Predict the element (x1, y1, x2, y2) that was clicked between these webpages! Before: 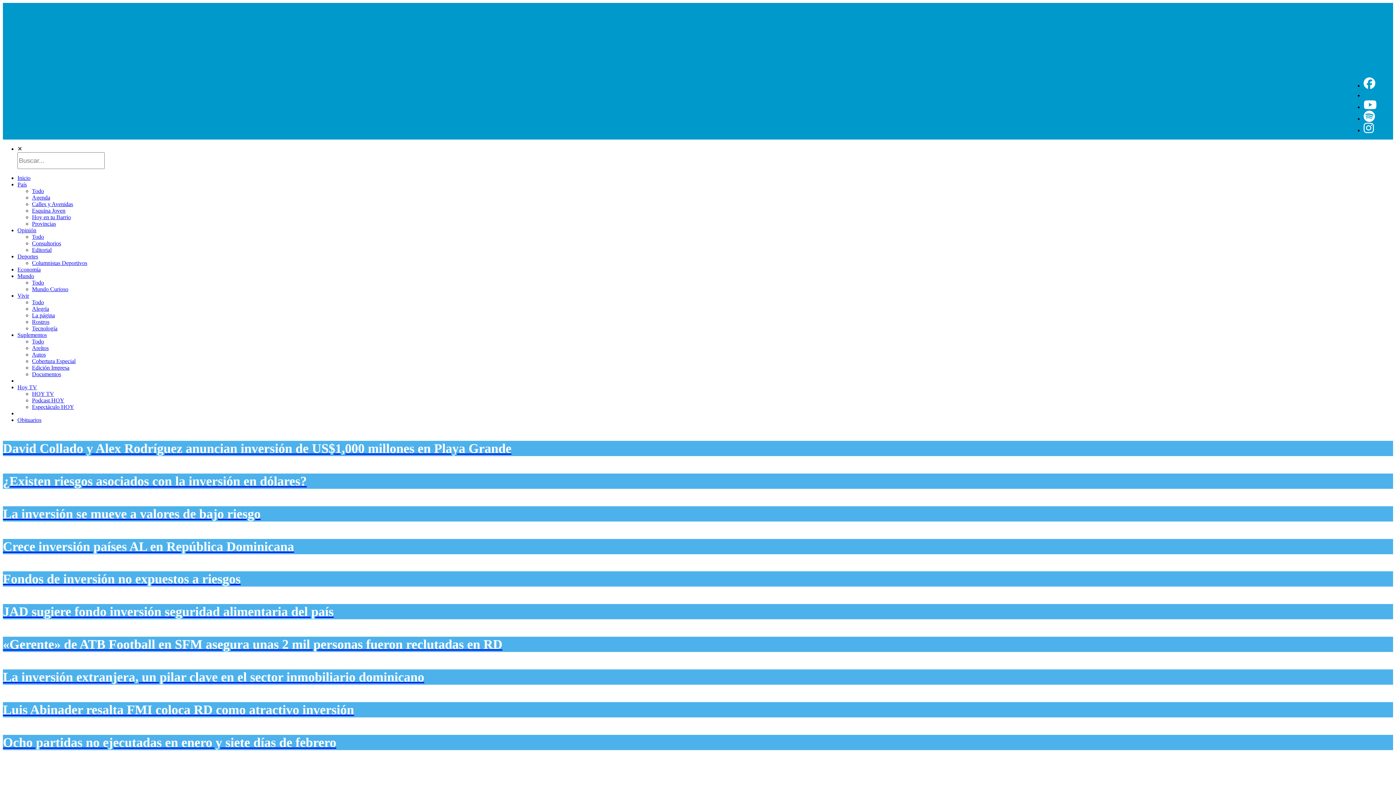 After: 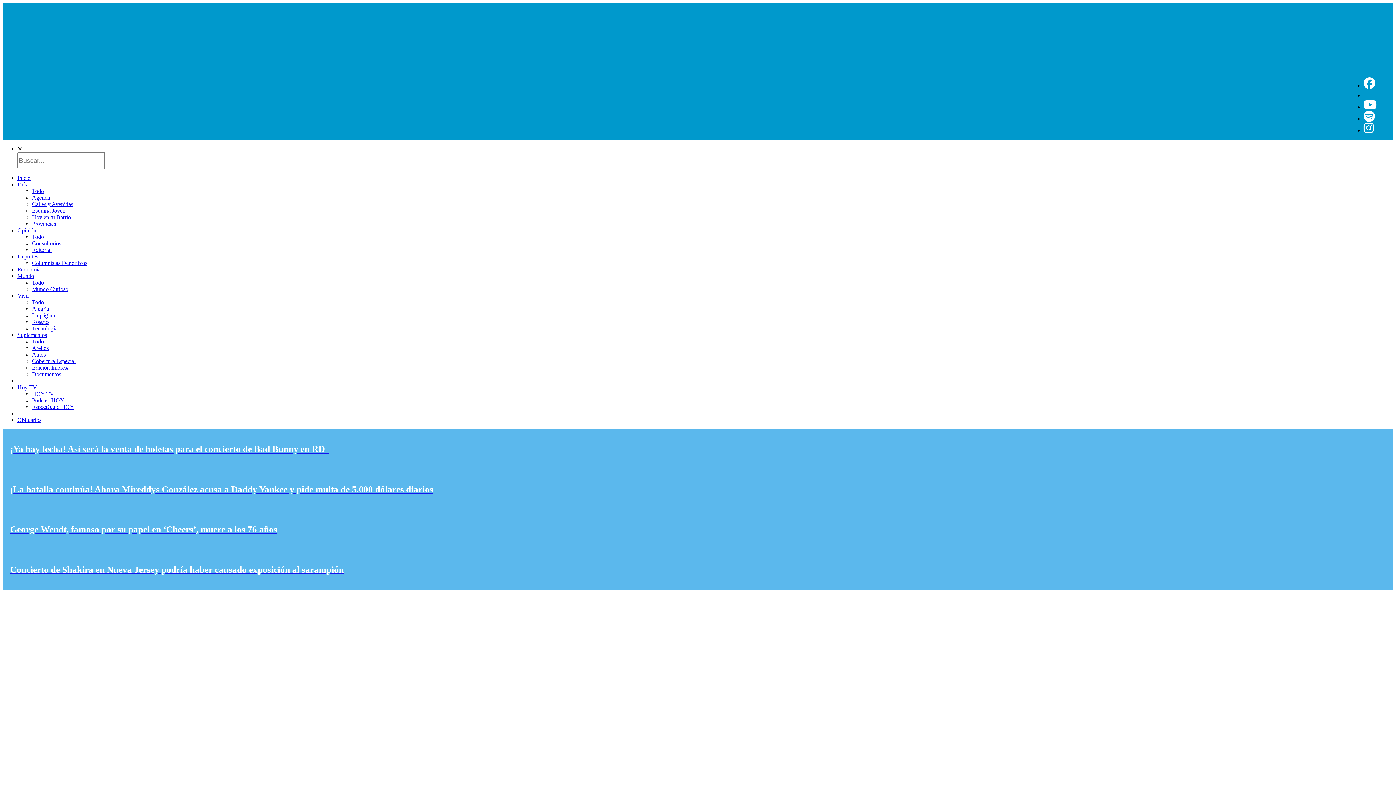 Action: label: Alegría bbox: (32, 305, 49, 312)